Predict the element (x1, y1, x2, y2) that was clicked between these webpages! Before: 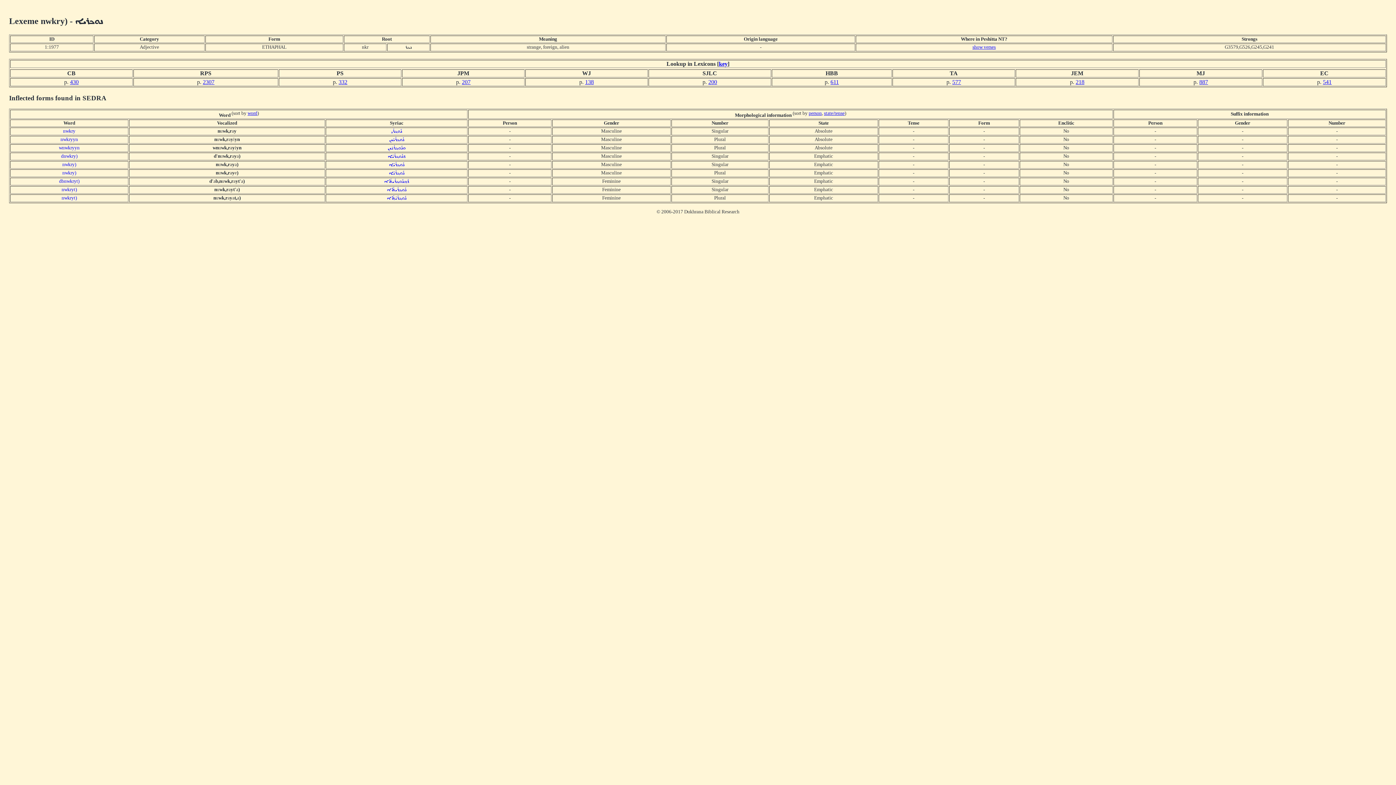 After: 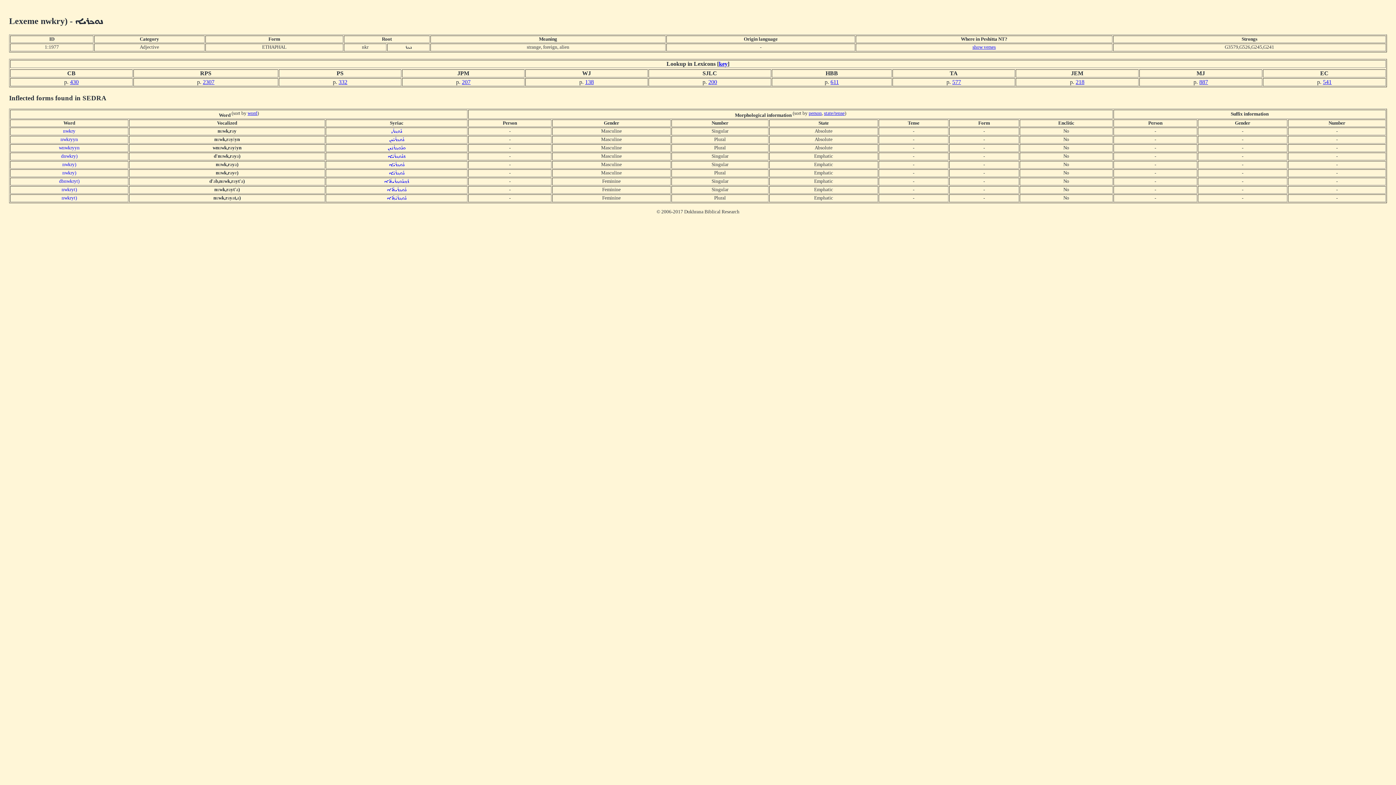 Action: bbox: (1076, 78, 1084, 85) label: 218